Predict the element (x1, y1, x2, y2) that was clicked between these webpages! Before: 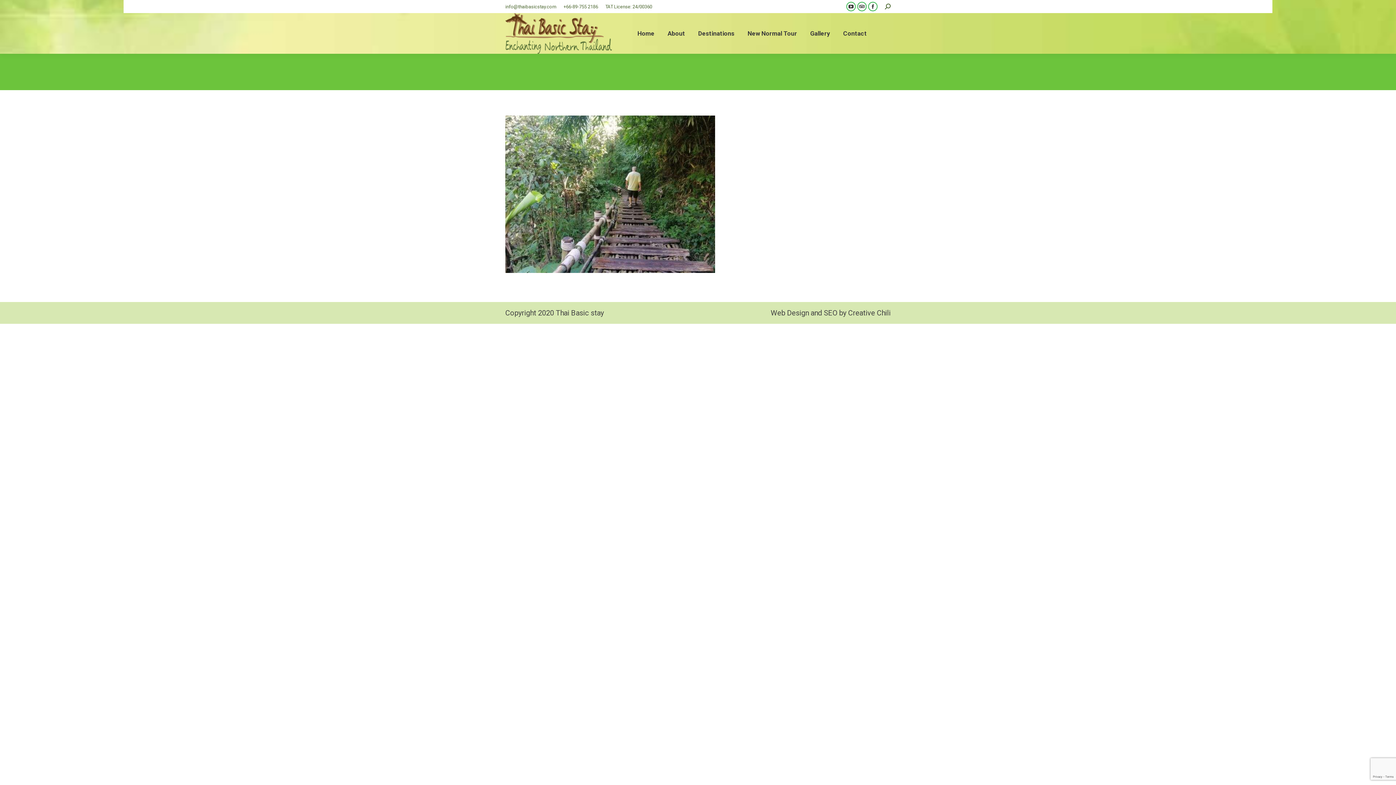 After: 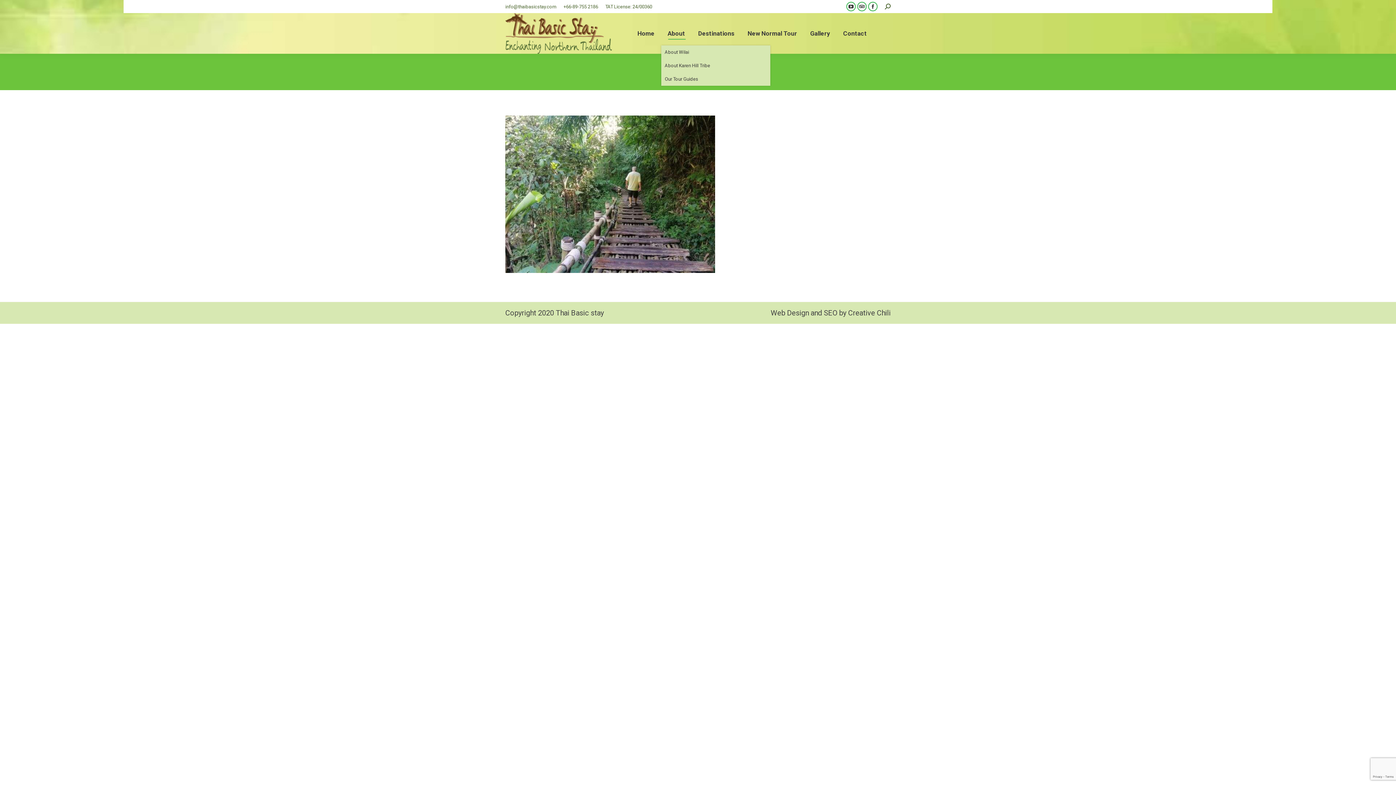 Action: label: About bbox: (666, 28, 686, 38)